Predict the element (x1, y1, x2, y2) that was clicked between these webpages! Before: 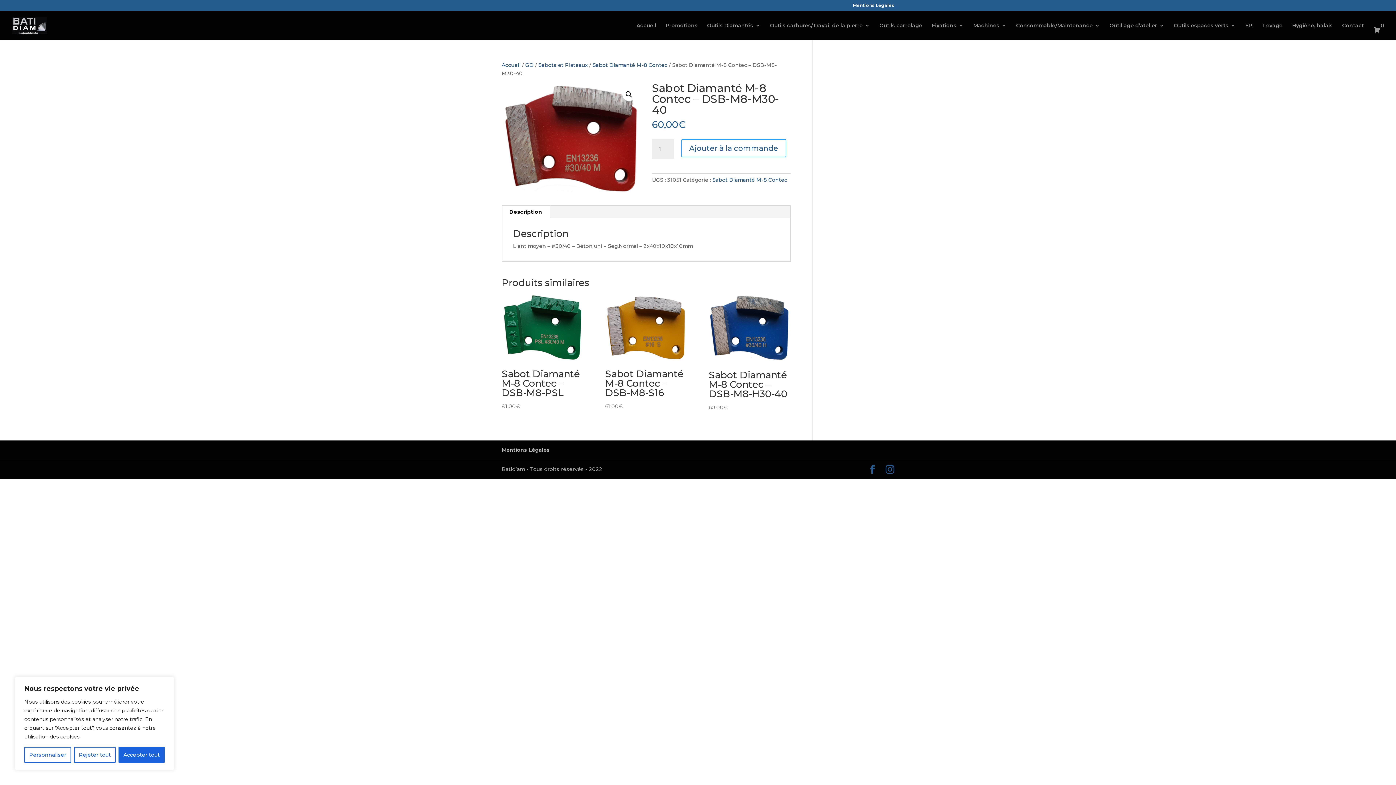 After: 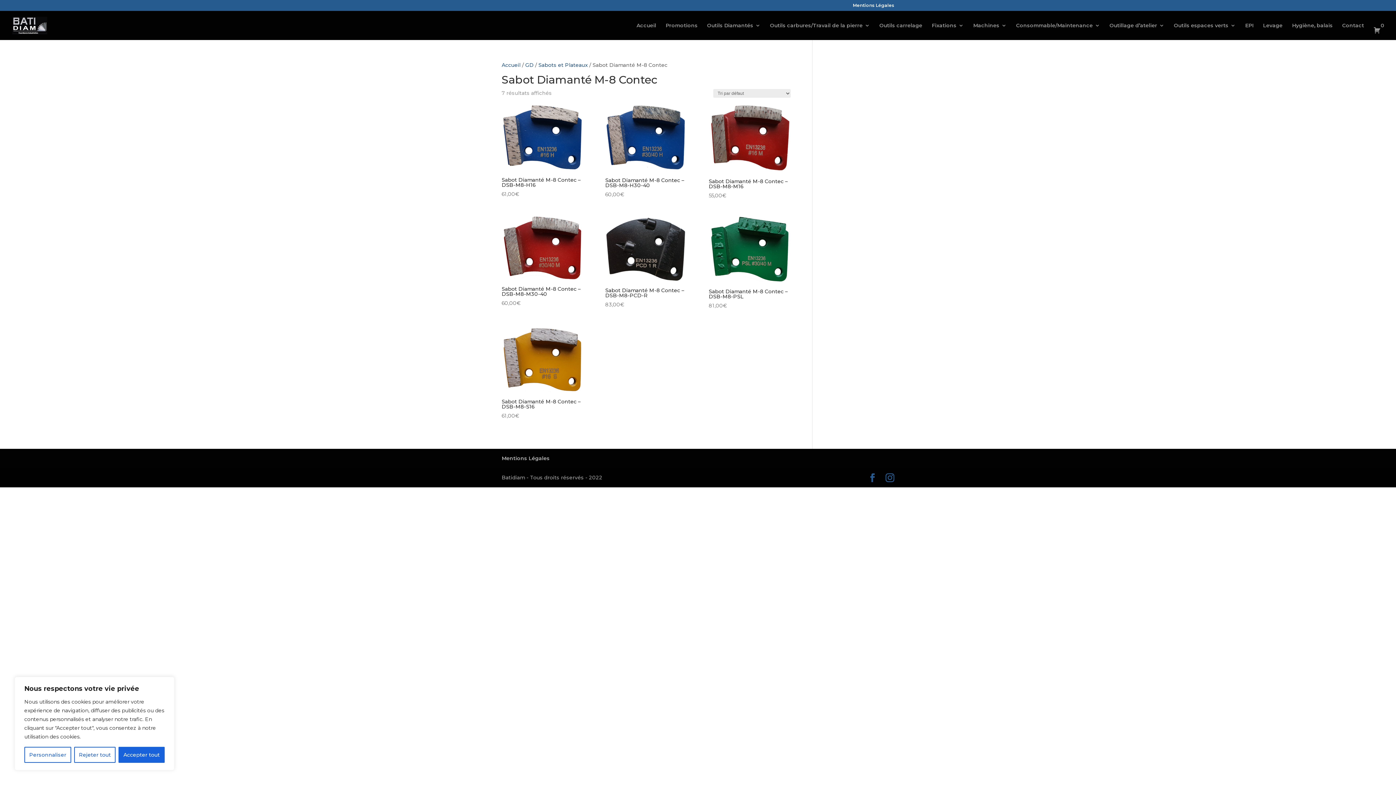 Action: bbox: (592, 61, 667, 68) label: Sabot Diamanté M-8 Contec